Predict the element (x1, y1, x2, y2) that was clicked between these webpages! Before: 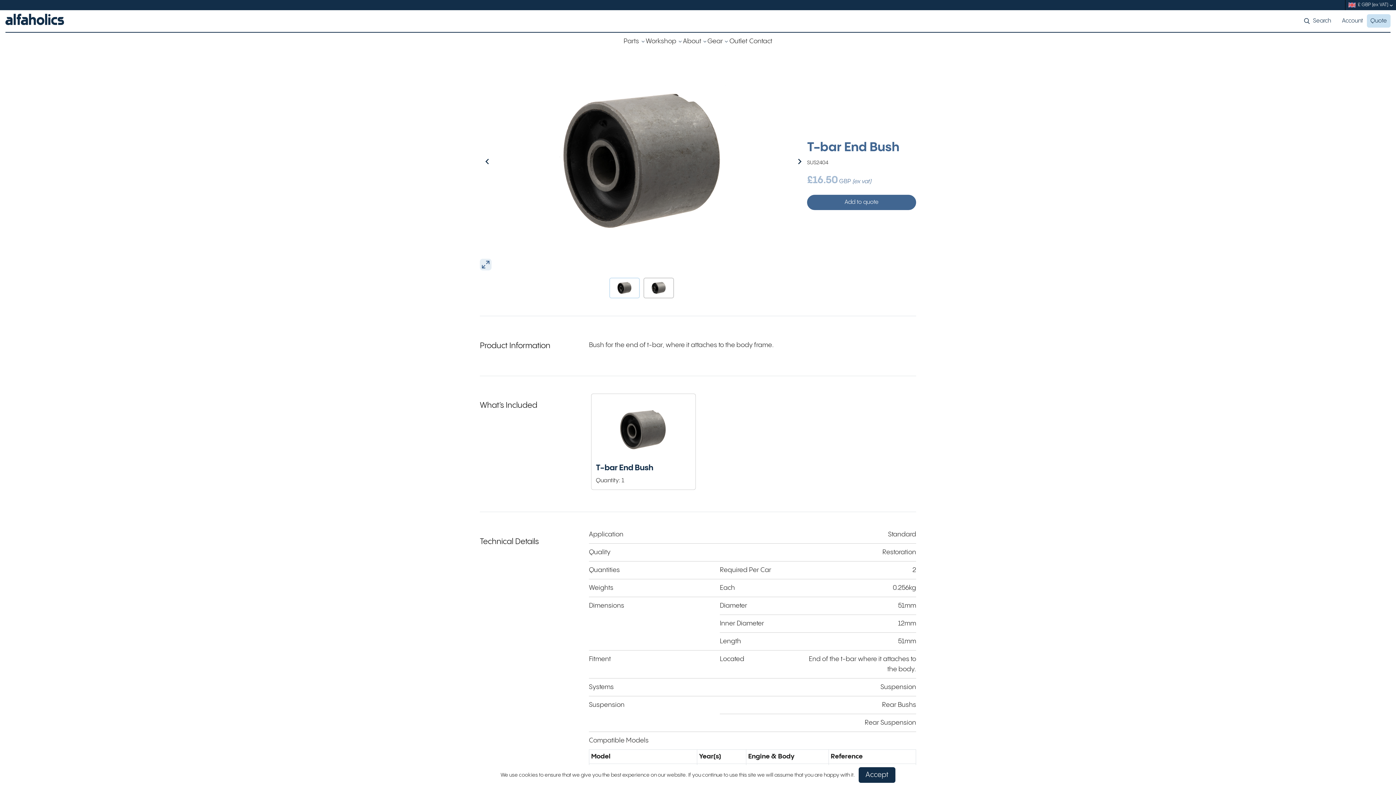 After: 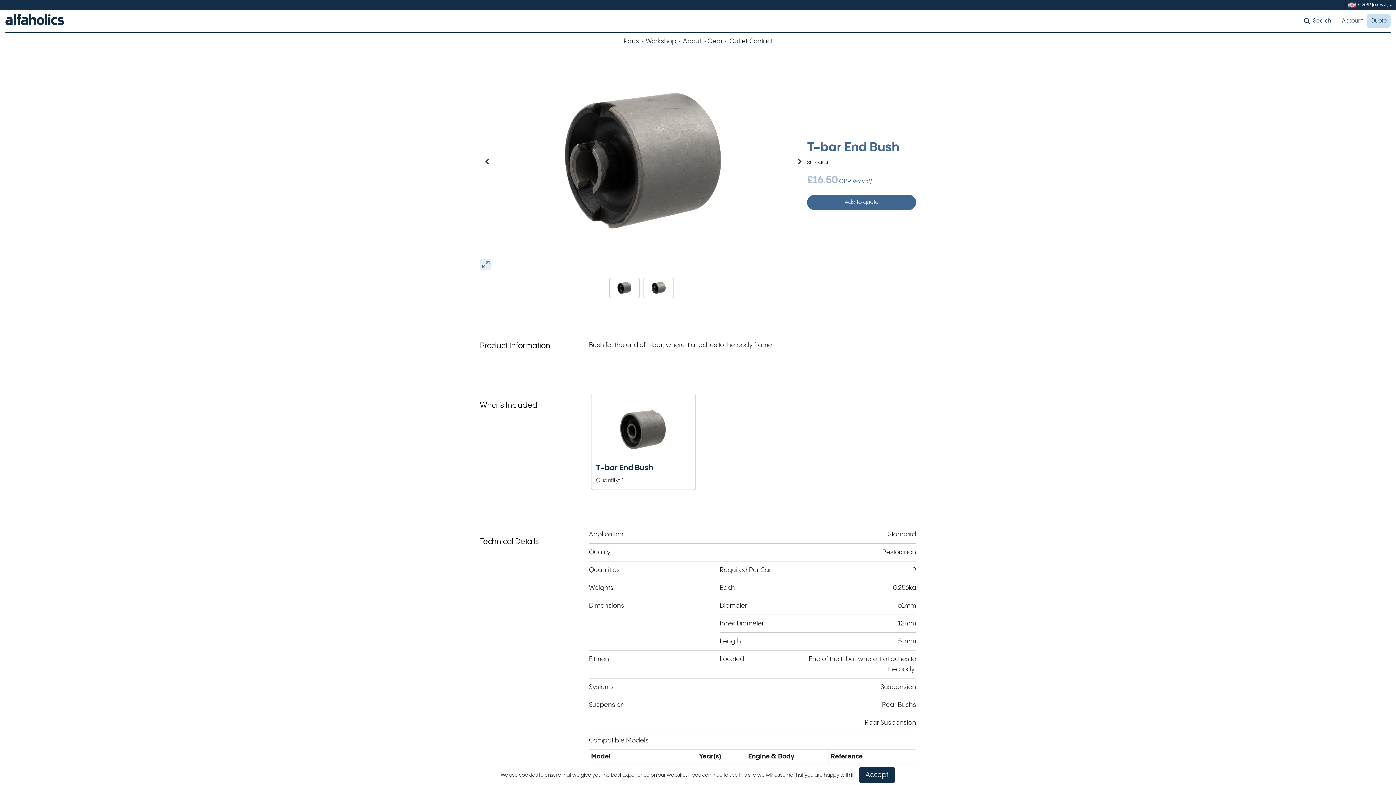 Action: label: Go to slide 2 bbox: (643, 277, 674, 298)